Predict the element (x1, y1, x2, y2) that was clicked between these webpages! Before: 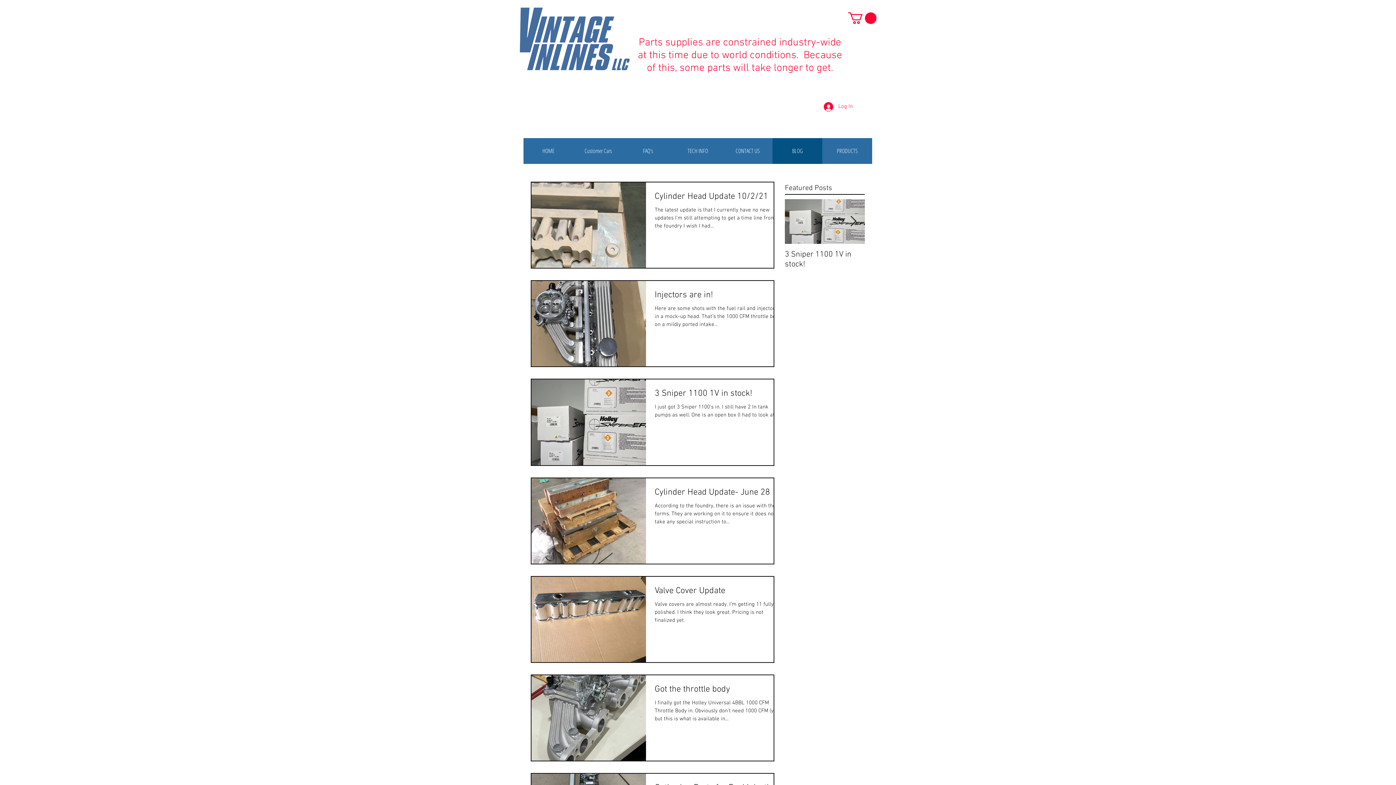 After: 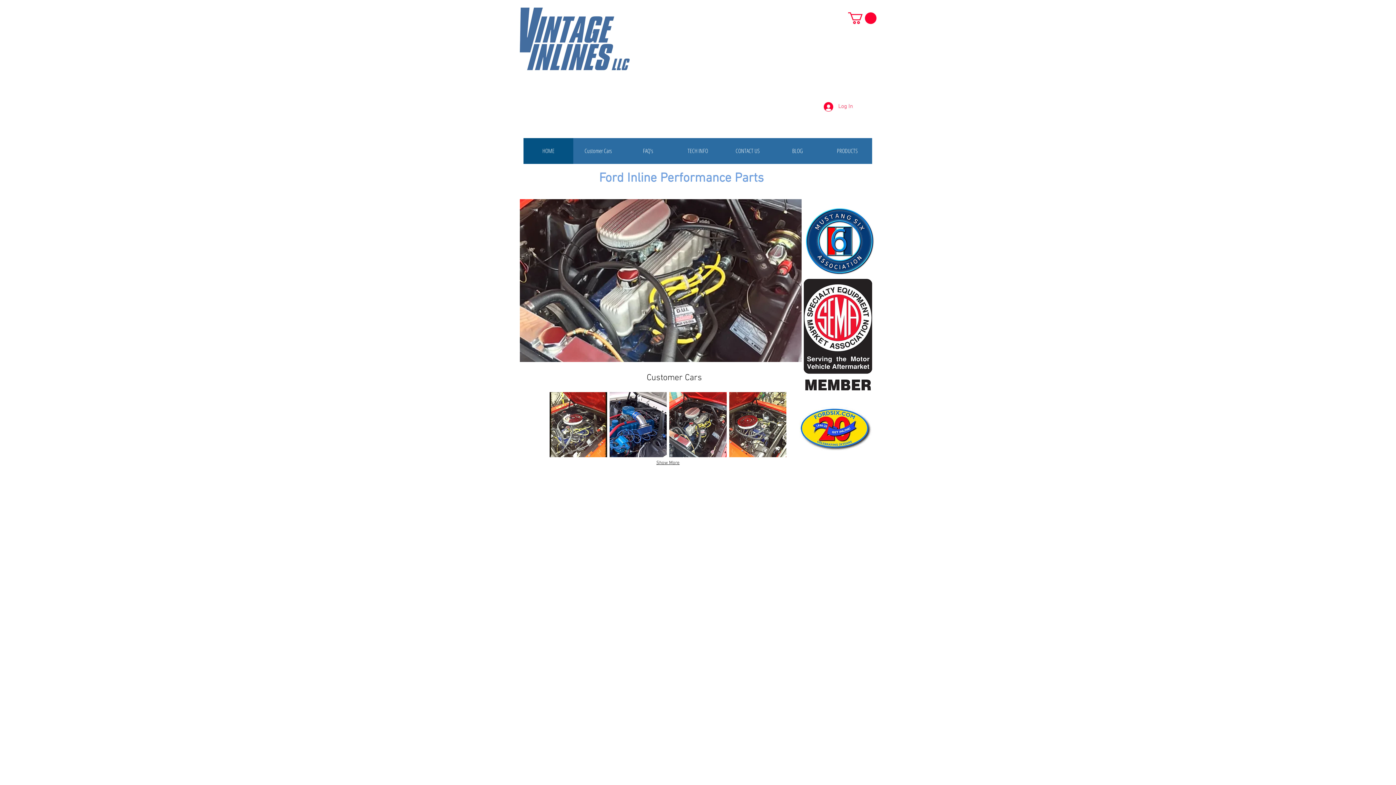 Action: bbox: (520, 7, 629, 70)